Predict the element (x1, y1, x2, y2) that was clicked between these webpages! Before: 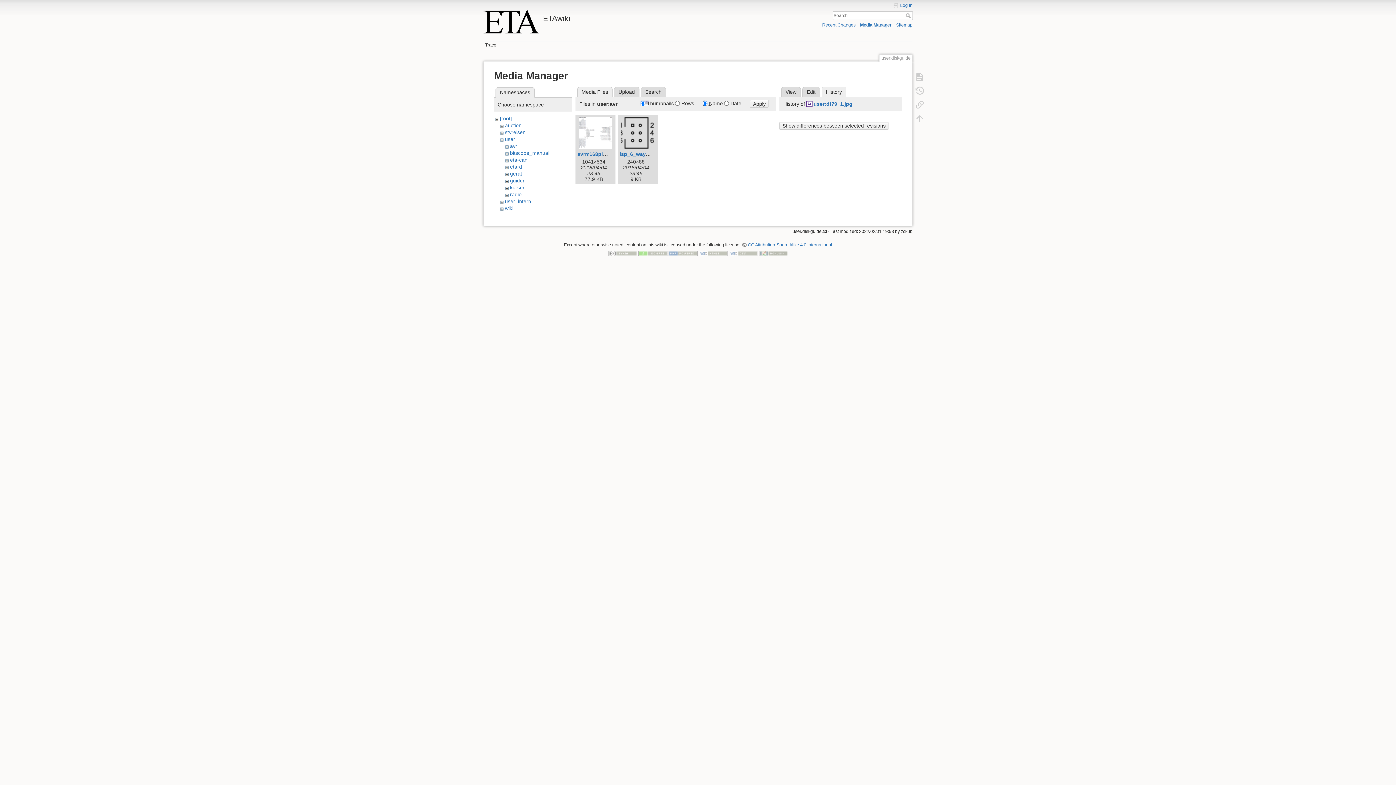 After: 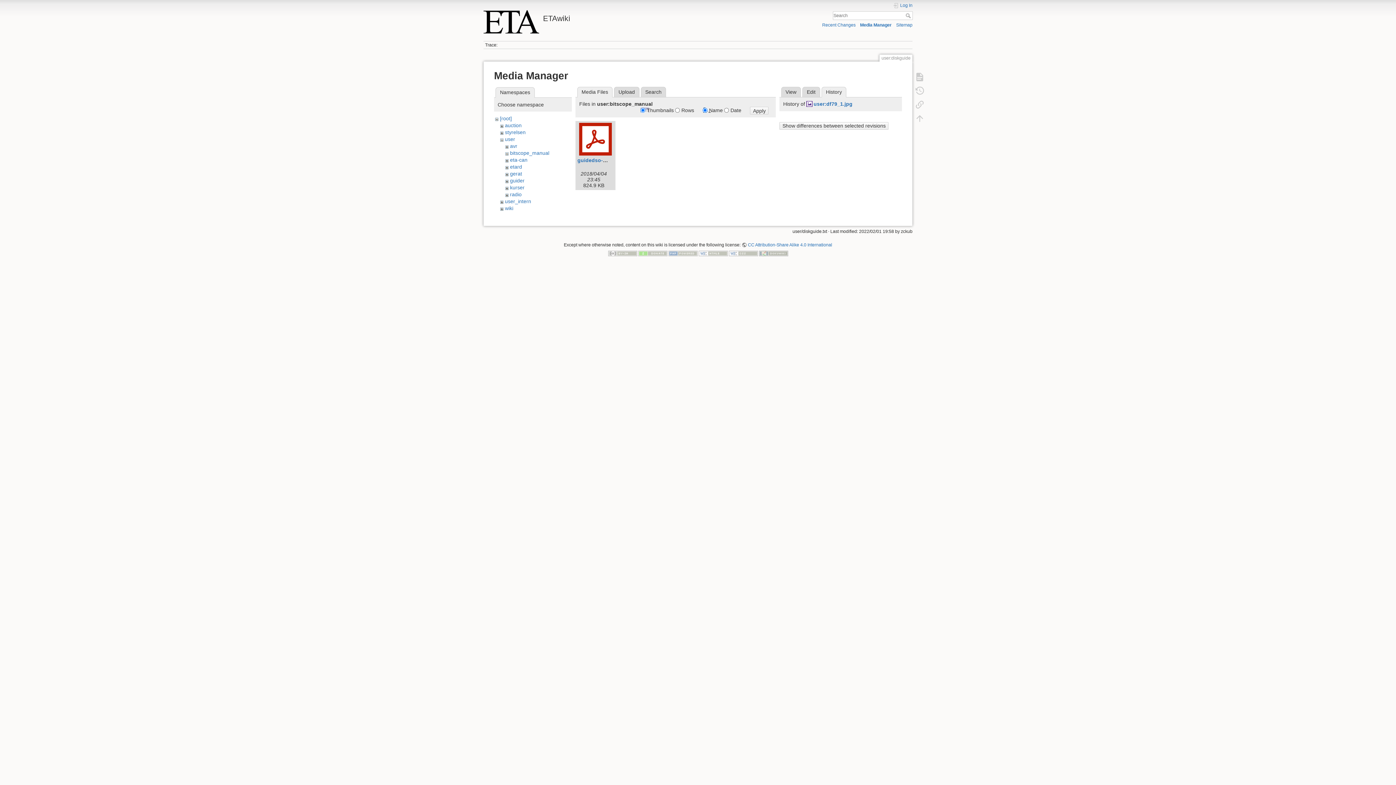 Action: bbox: (510, 150, 549, 156) label: bitscope_manual